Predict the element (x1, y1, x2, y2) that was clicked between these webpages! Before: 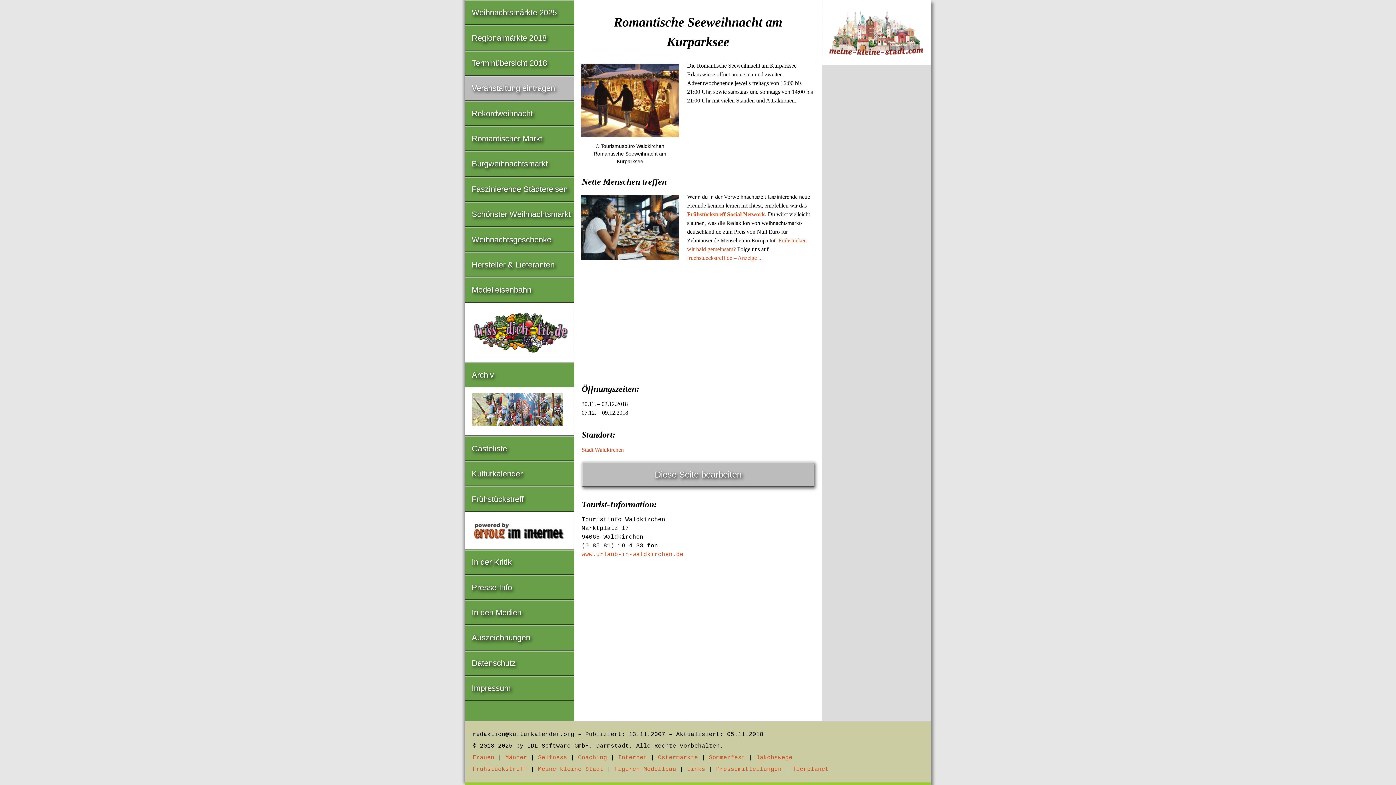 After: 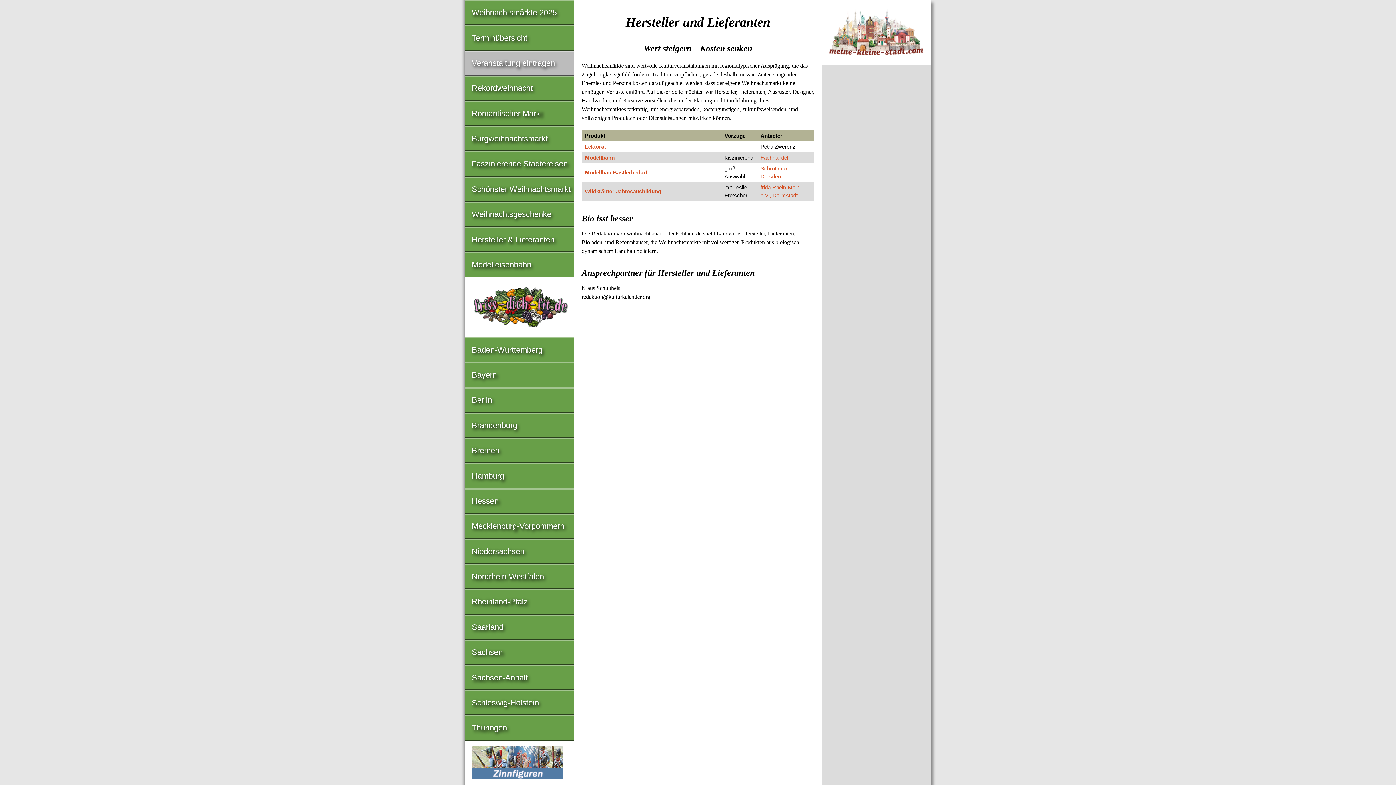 Action: bbox: (465, 253, 574, 276) label: Hersteller & Lieferanten